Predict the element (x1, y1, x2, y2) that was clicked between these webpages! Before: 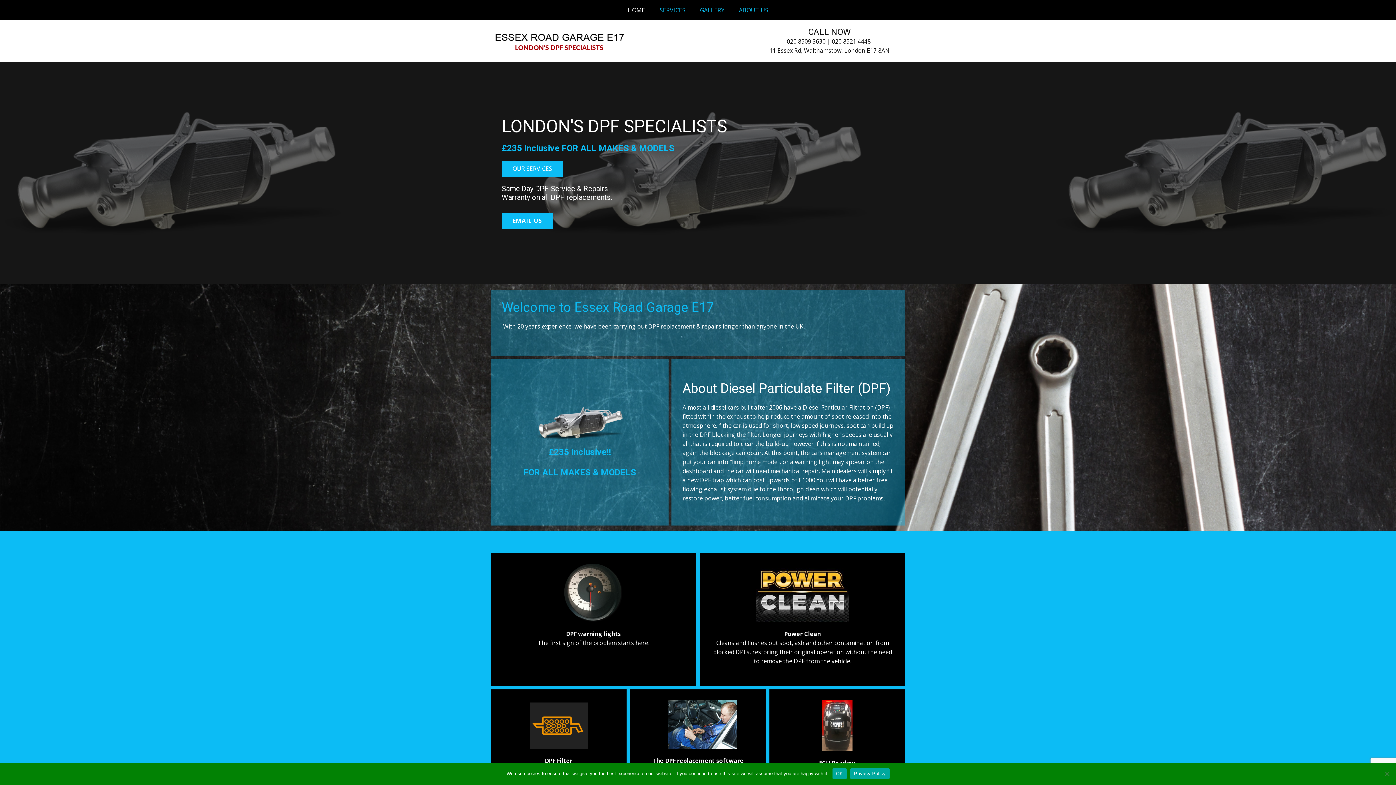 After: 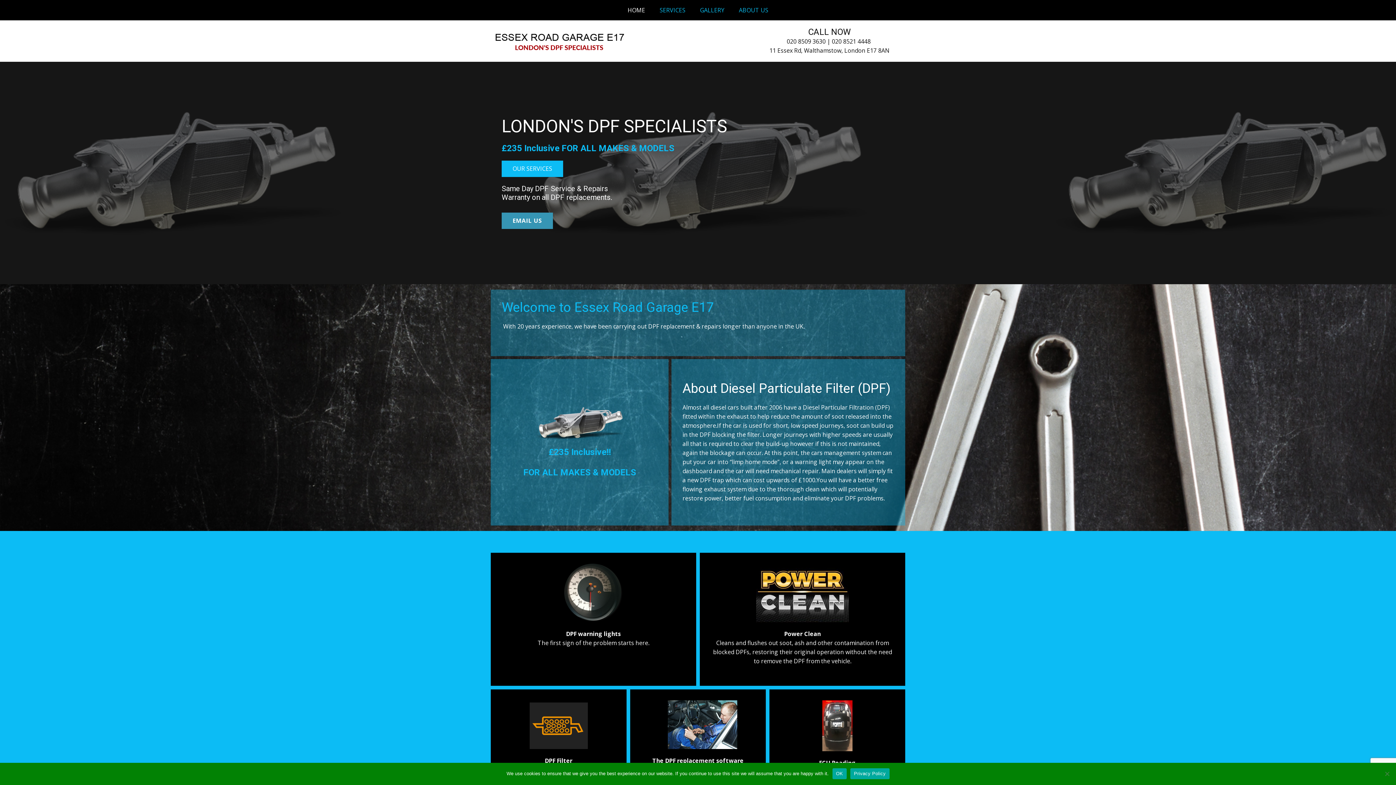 Action: label: EMAIL US bbox: (501, 212, 553, 229)